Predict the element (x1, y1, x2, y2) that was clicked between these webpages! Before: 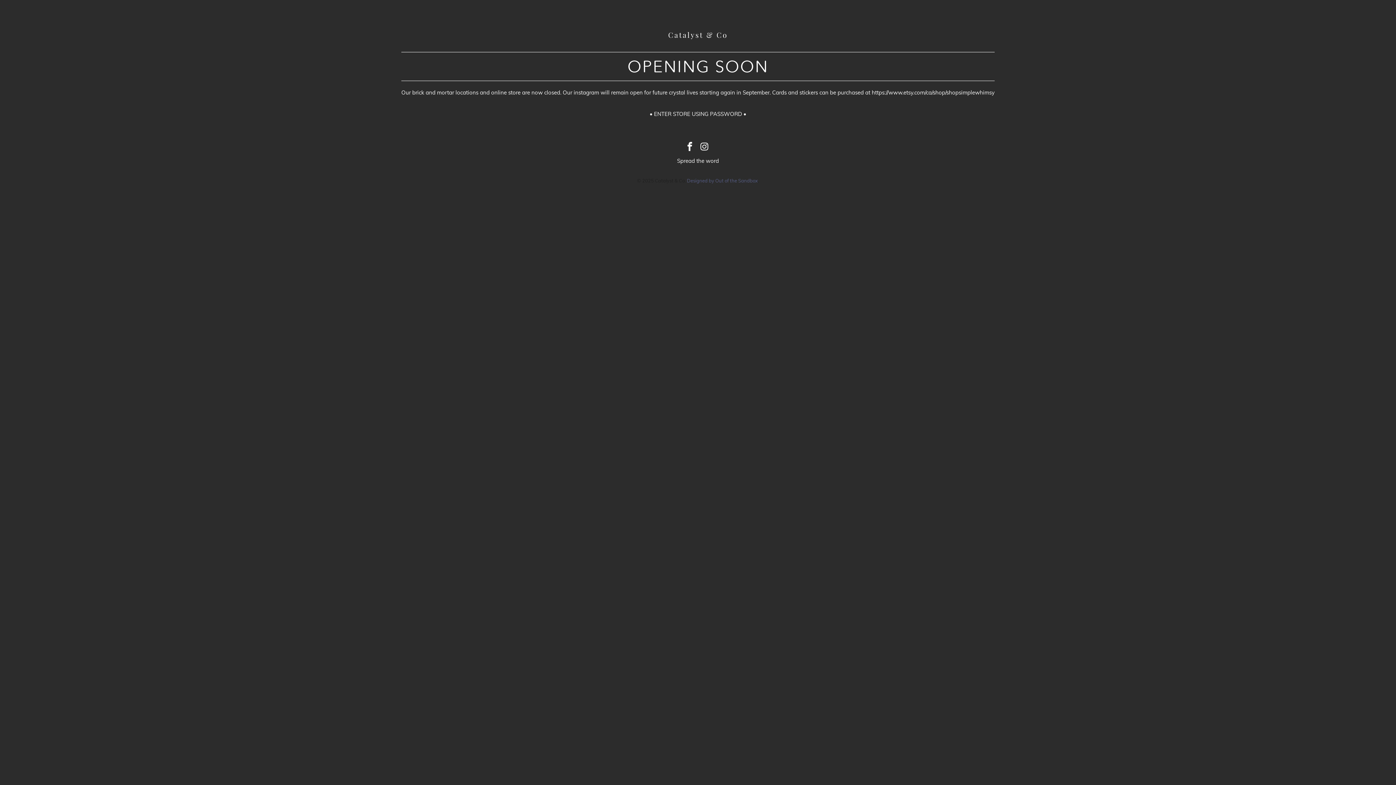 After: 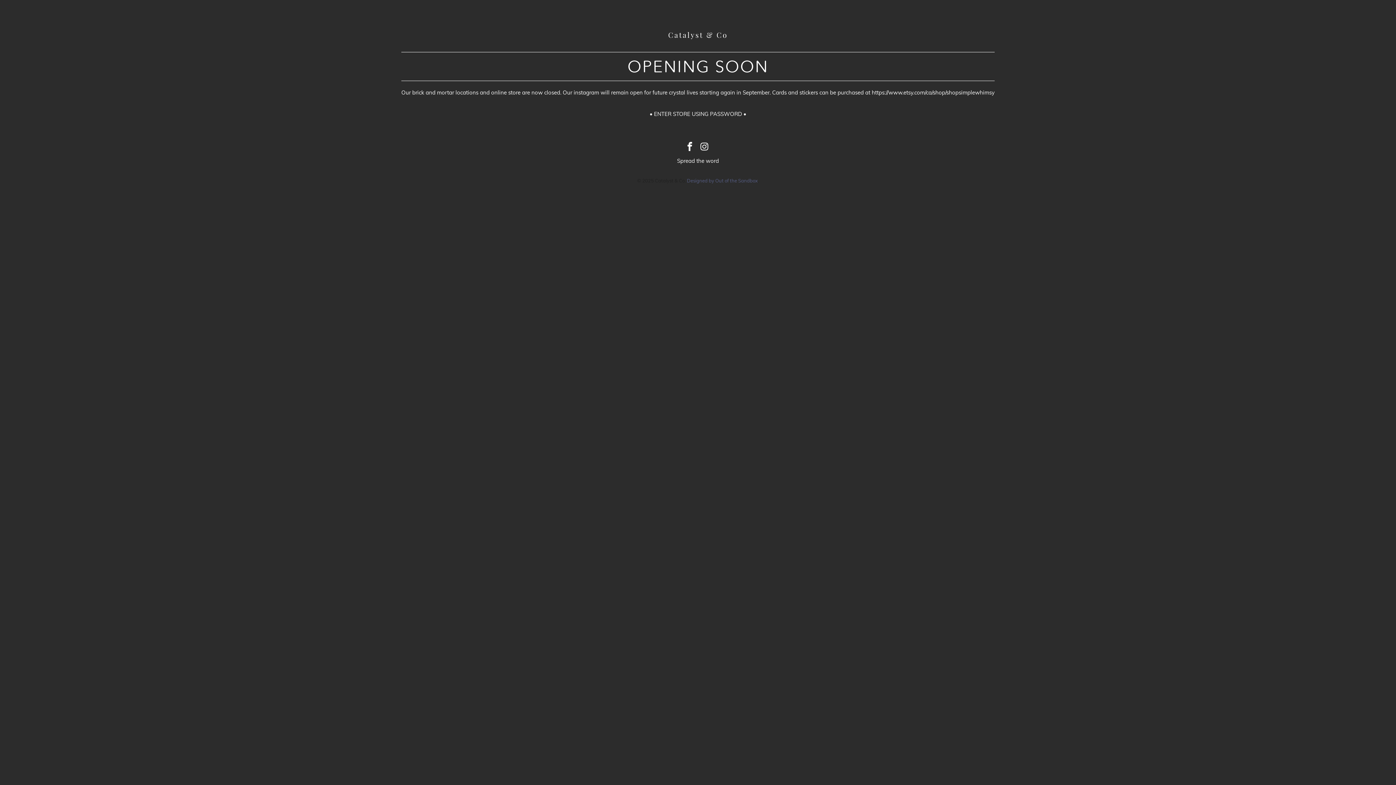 Action: label: Designed by Out of the Sandbox bbox: (687, 177, 758, 183)